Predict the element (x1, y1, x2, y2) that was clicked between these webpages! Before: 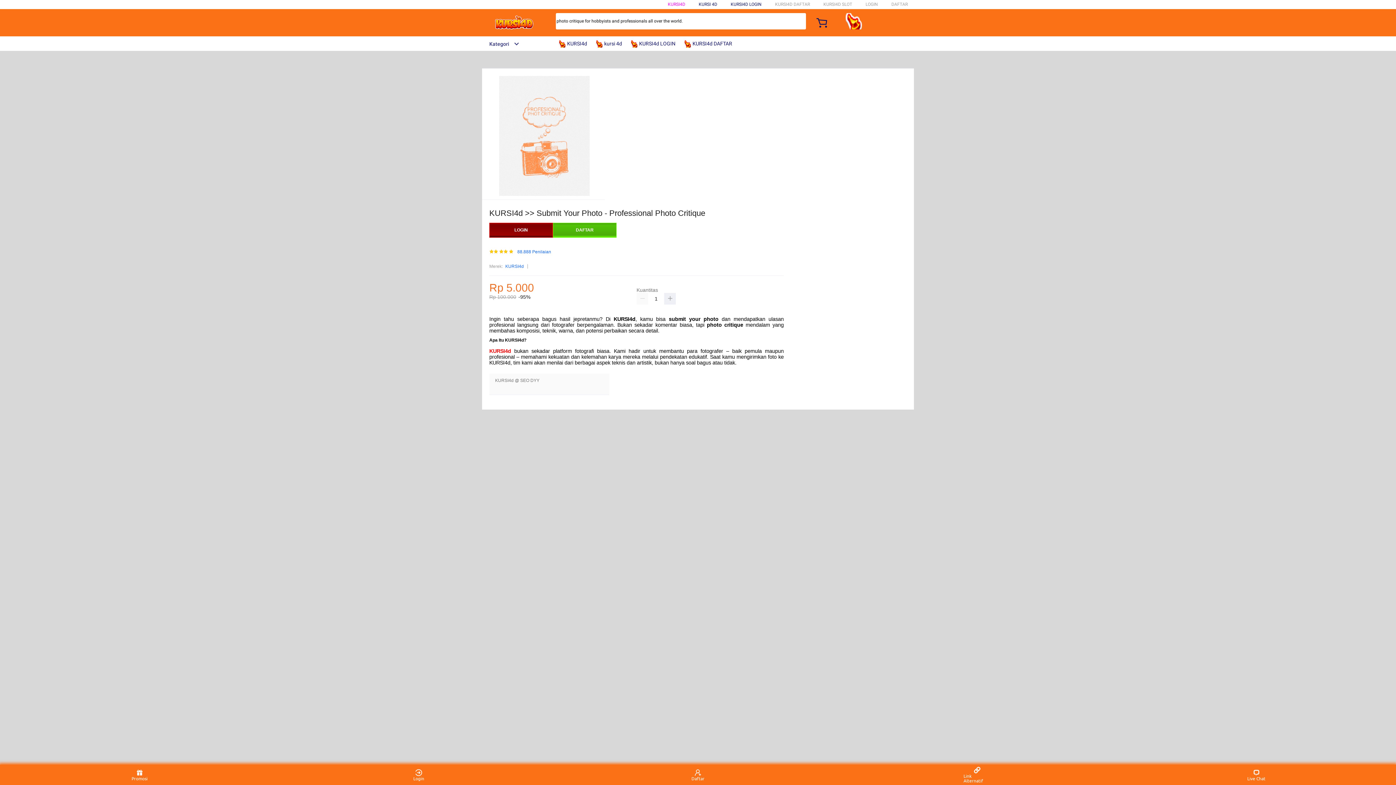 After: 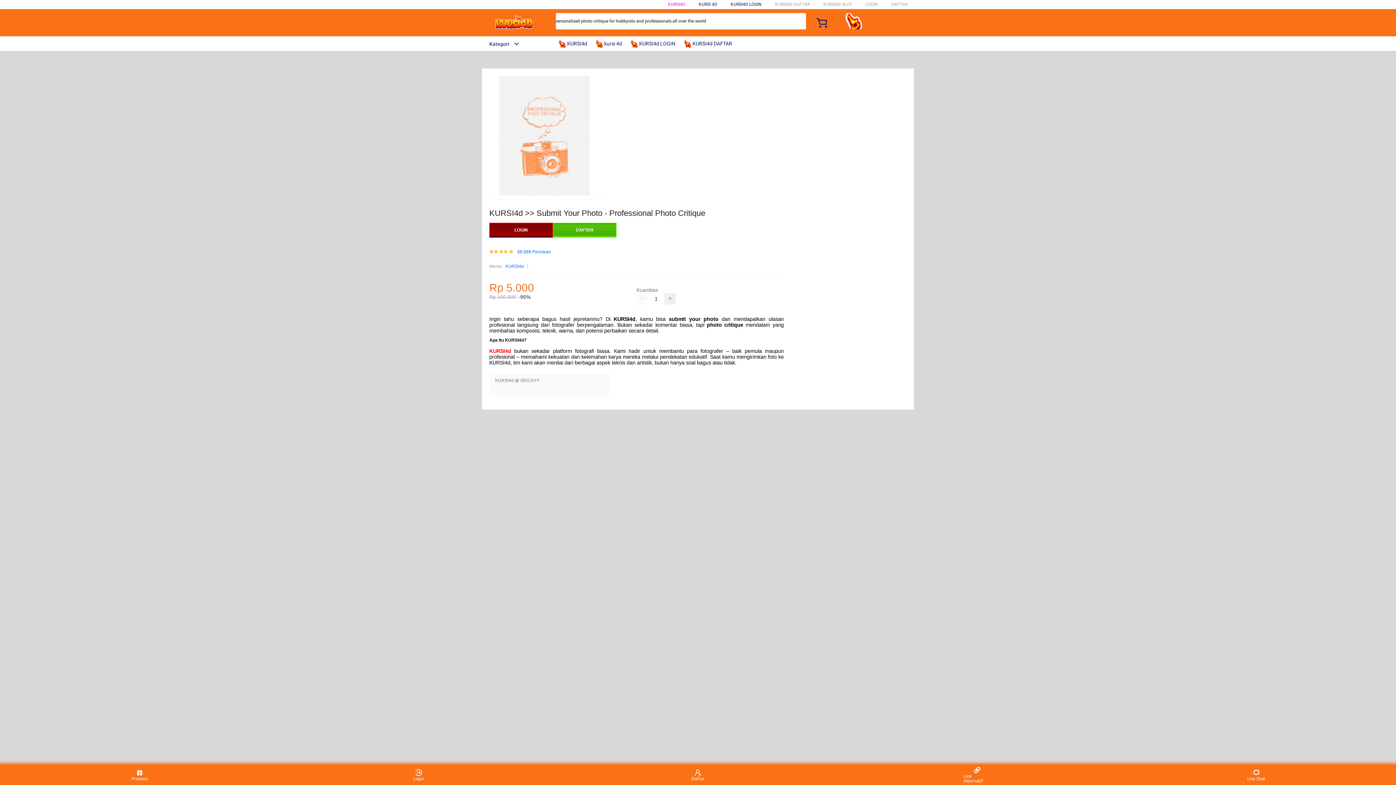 Action: label:  KURSI4d bbox: (558, 36, 590, 50)